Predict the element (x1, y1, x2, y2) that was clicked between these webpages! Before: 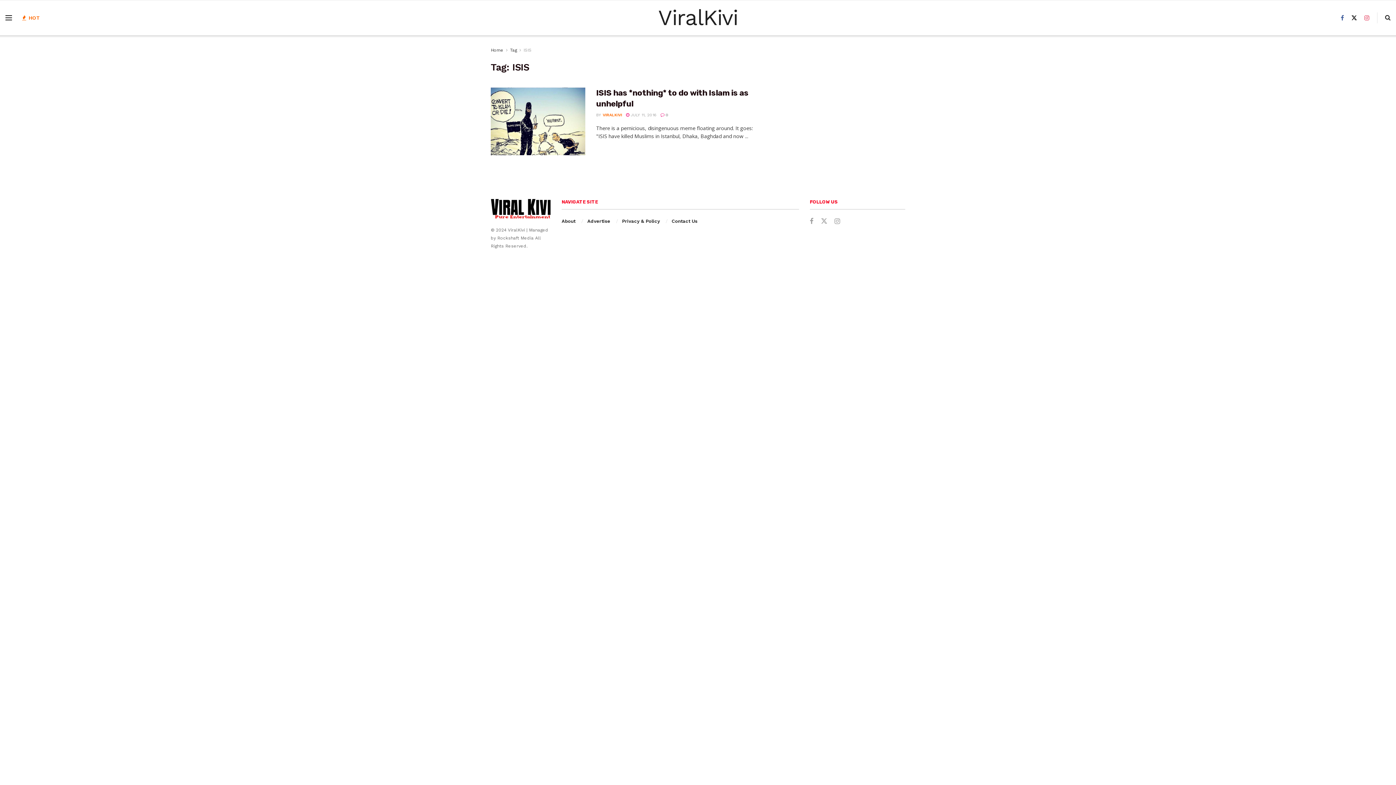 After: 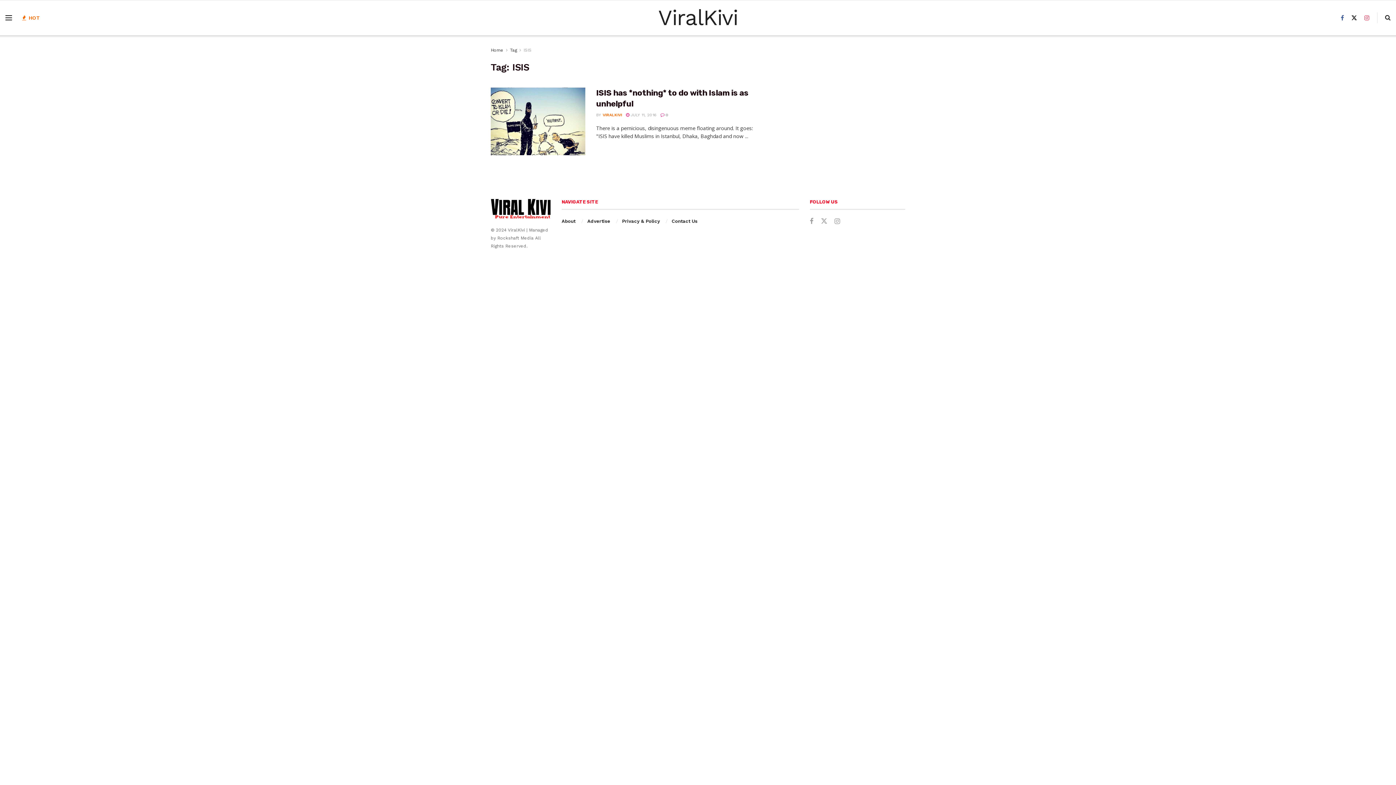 Action: label: Tag bbox: (510, 47, 517, 52)